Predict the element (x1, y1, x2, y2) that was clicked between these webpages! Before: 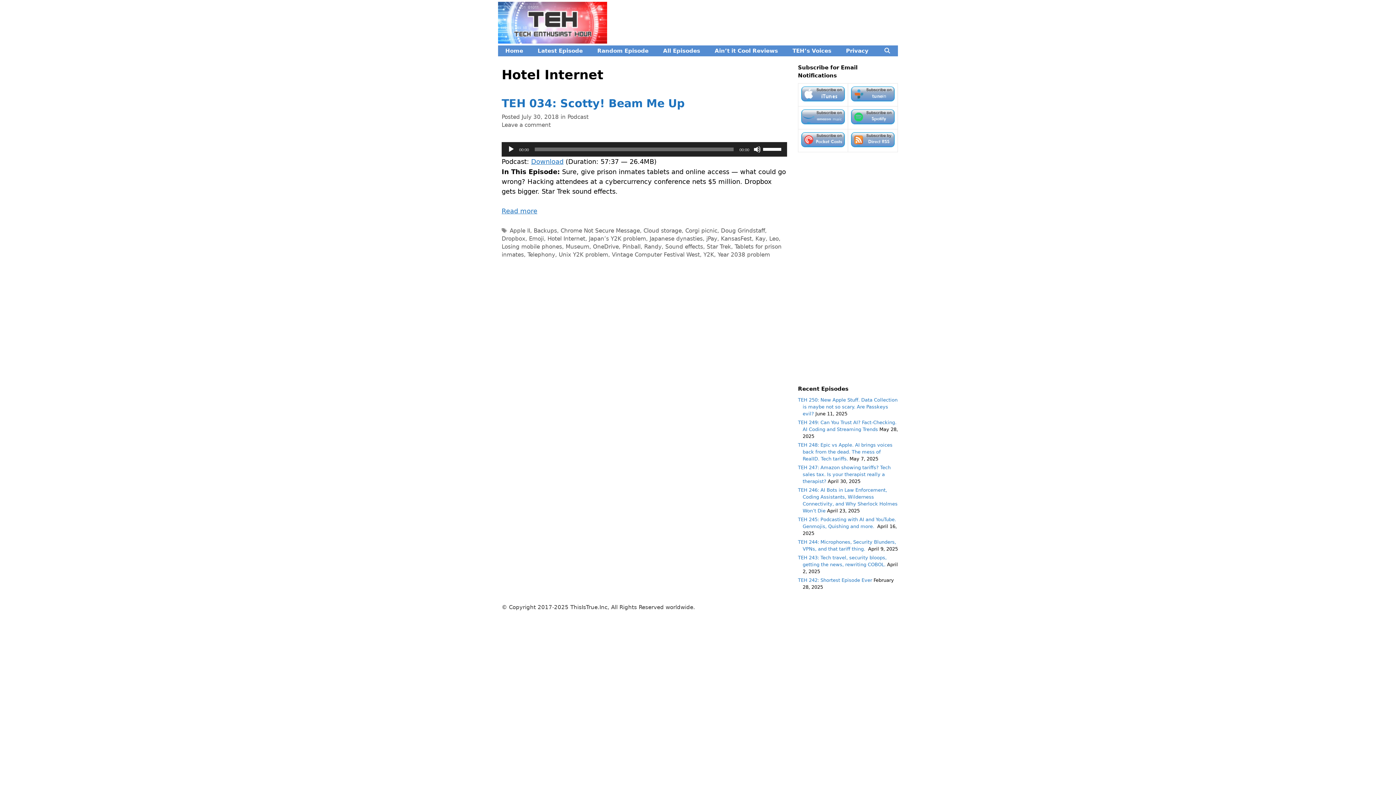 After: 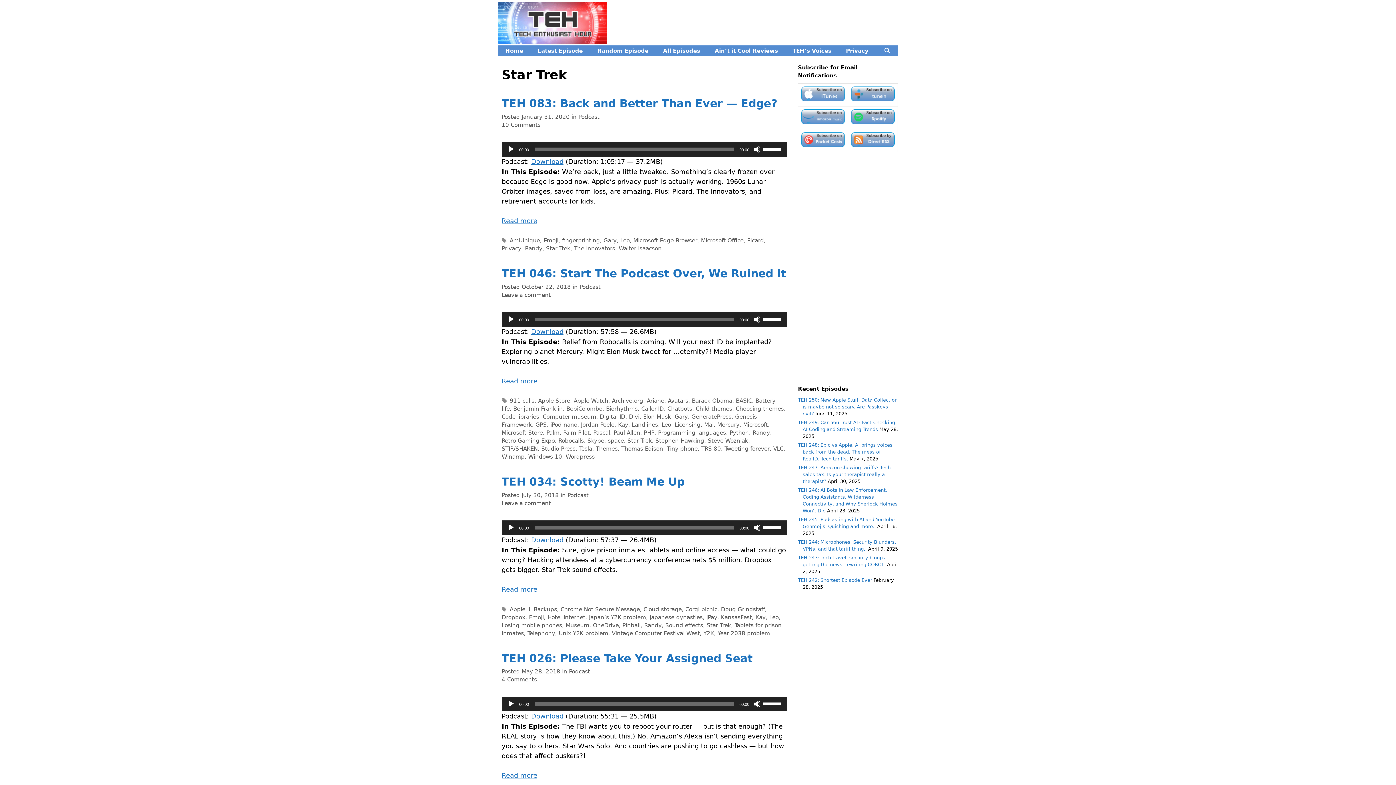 Action: bbox: (706, 243, 731, 250) label: Star Trek